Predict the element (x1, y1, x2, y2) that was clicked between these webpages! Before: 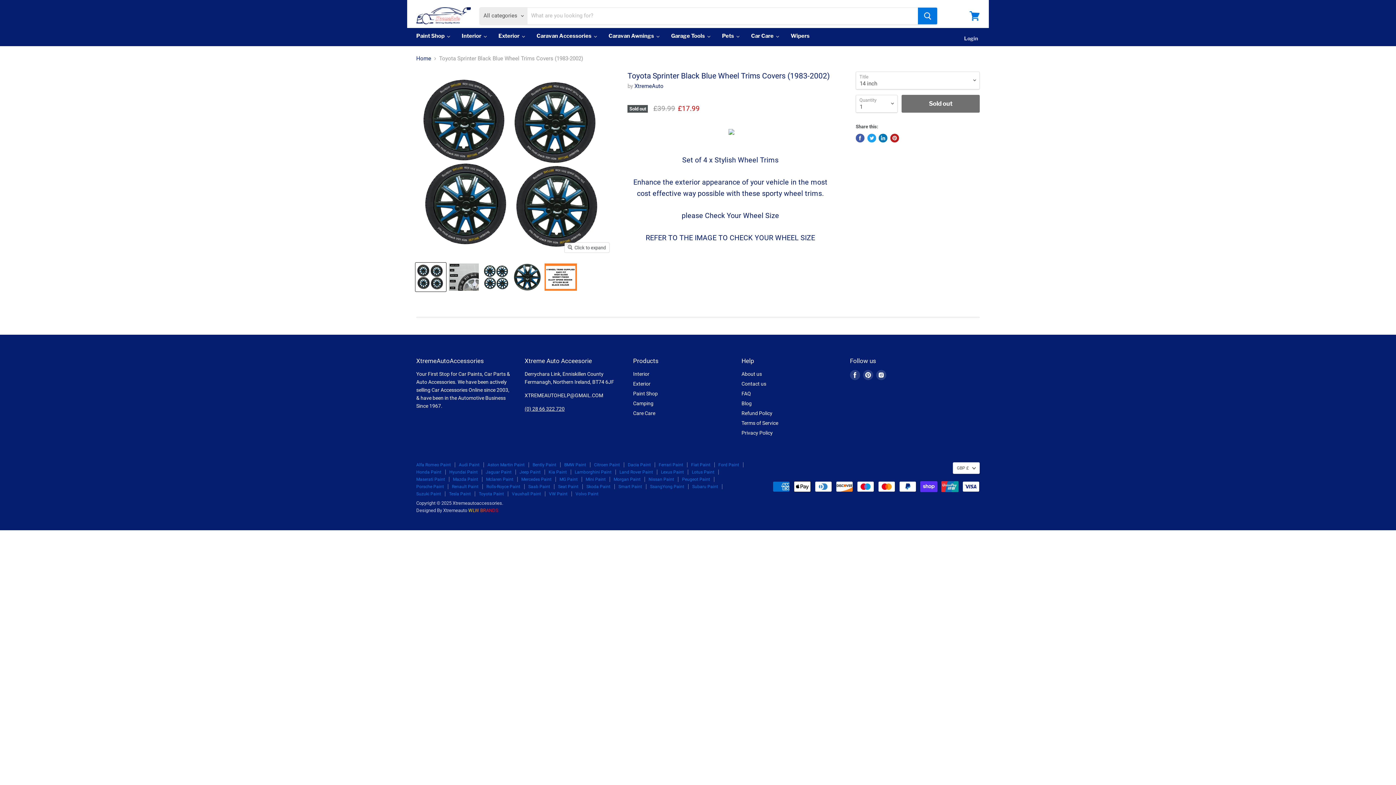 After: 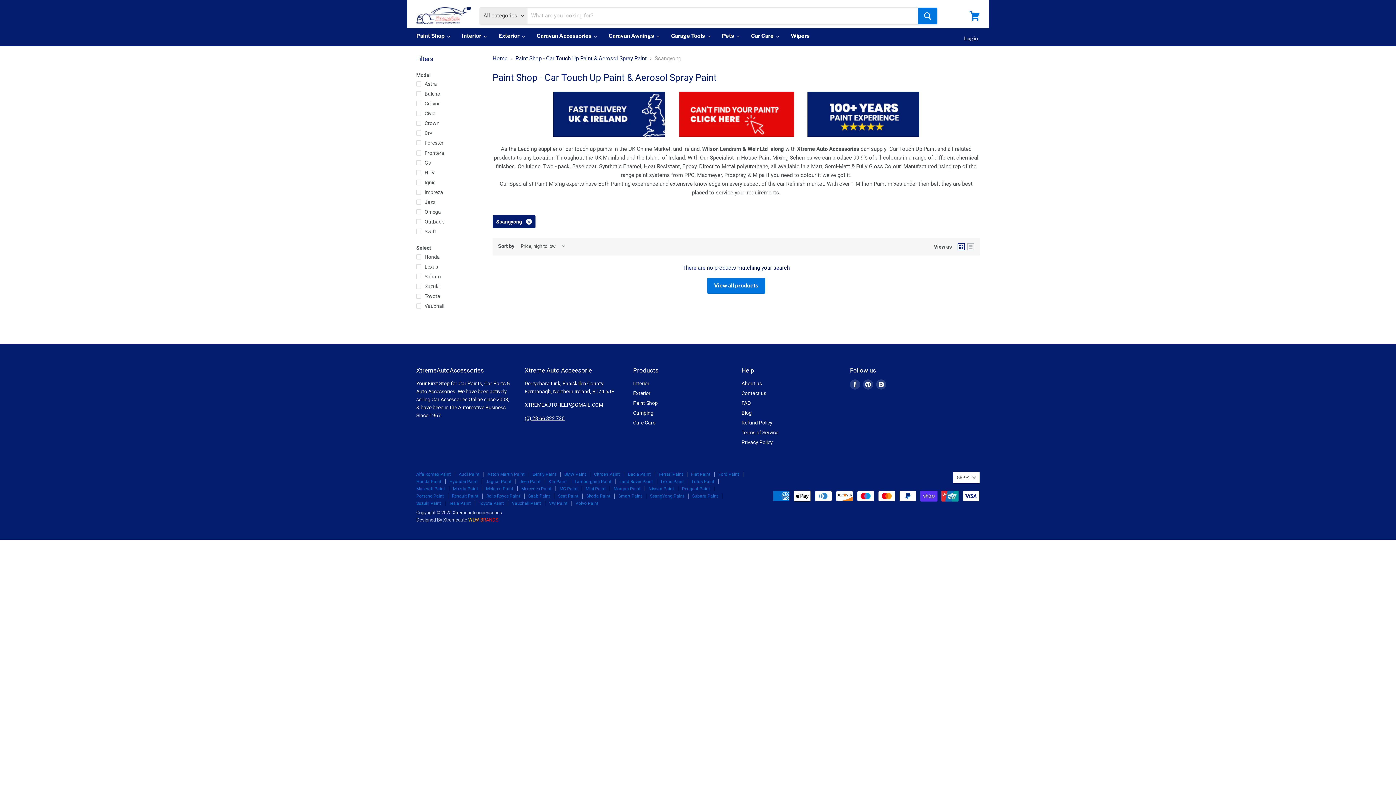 Action: label: SsangYong Paint bbox: (650, 484, 684, 489)